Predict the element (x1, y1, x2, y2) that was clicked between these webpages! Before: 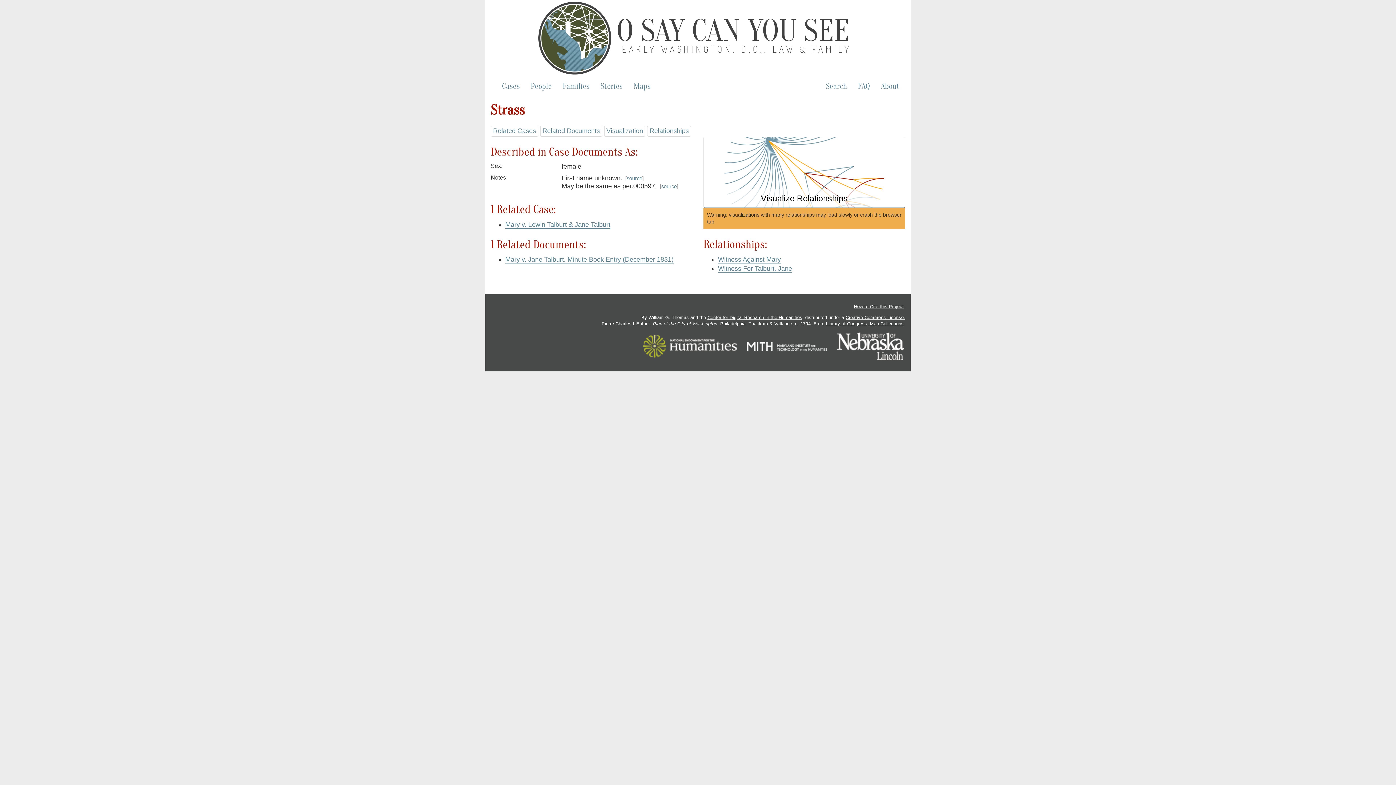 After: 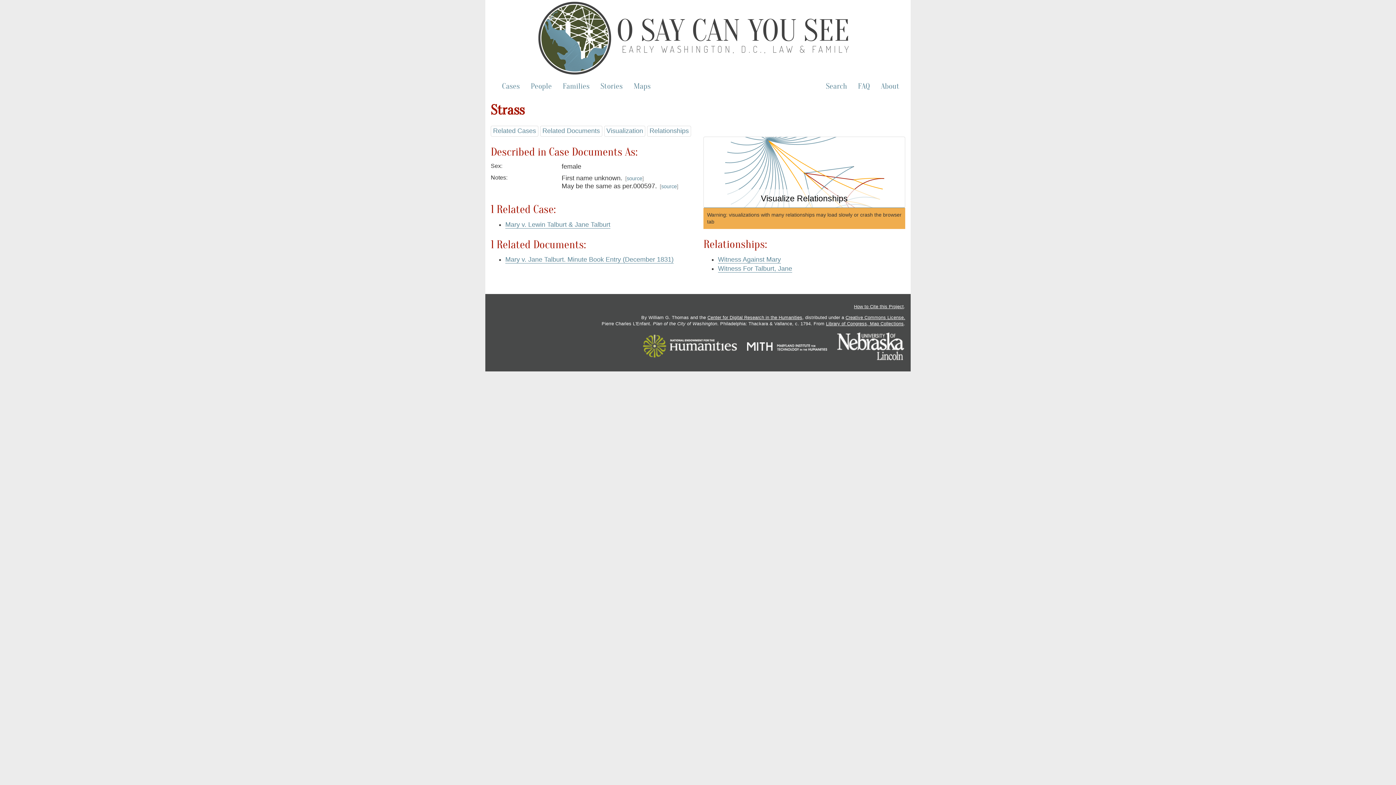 Action: bbox: (836, 342, 905, 350)